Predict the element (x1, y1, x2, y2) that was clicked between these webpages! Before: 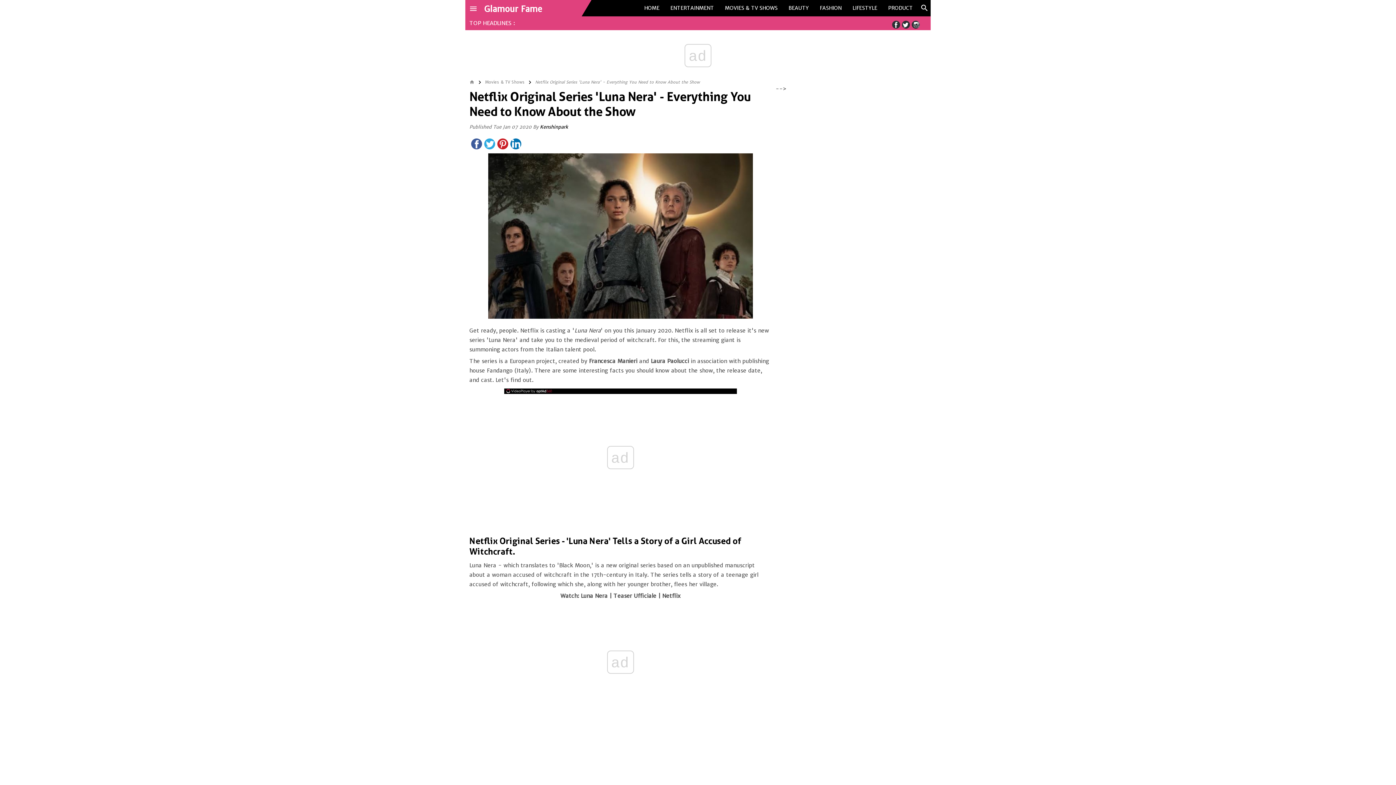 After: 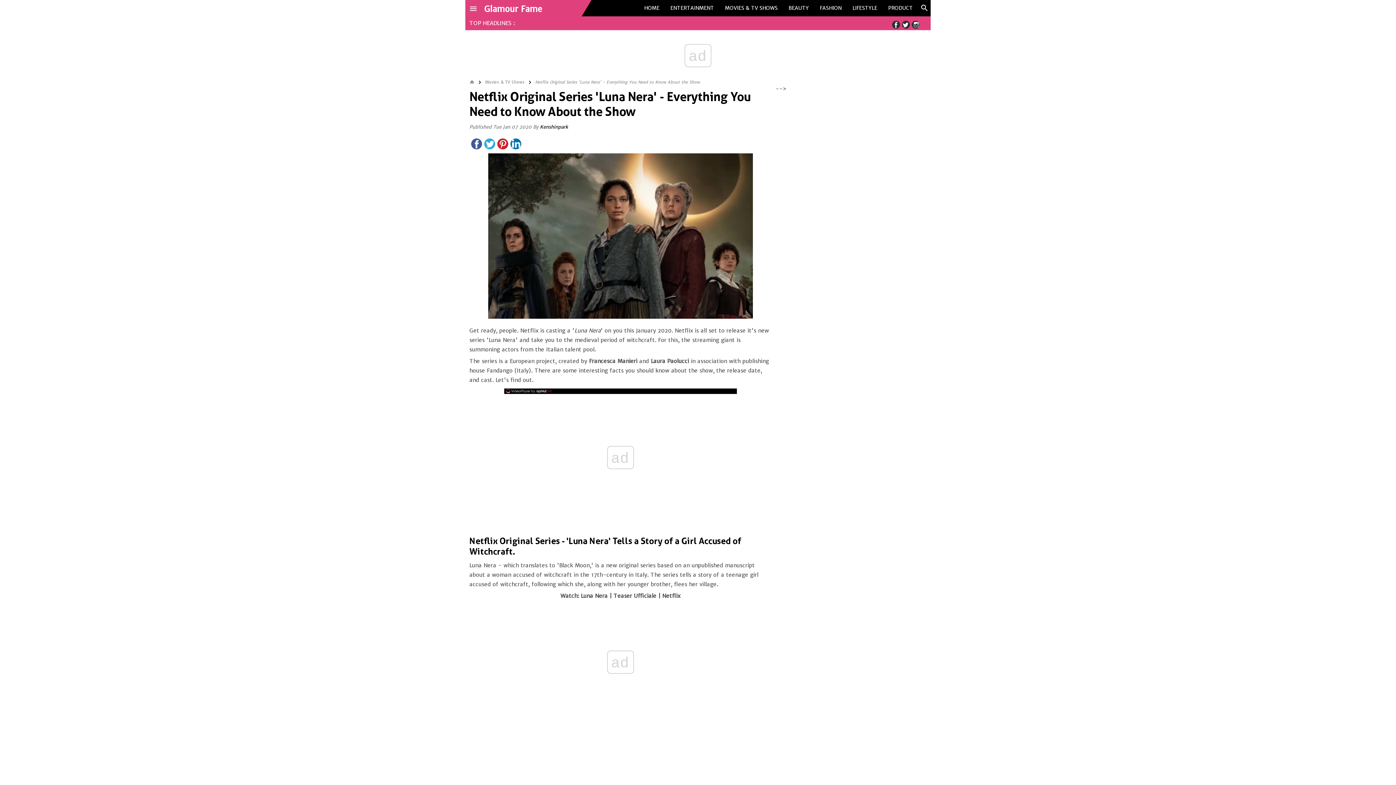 Action: bbox: (504, 388, 554, 393) label: OptAd website